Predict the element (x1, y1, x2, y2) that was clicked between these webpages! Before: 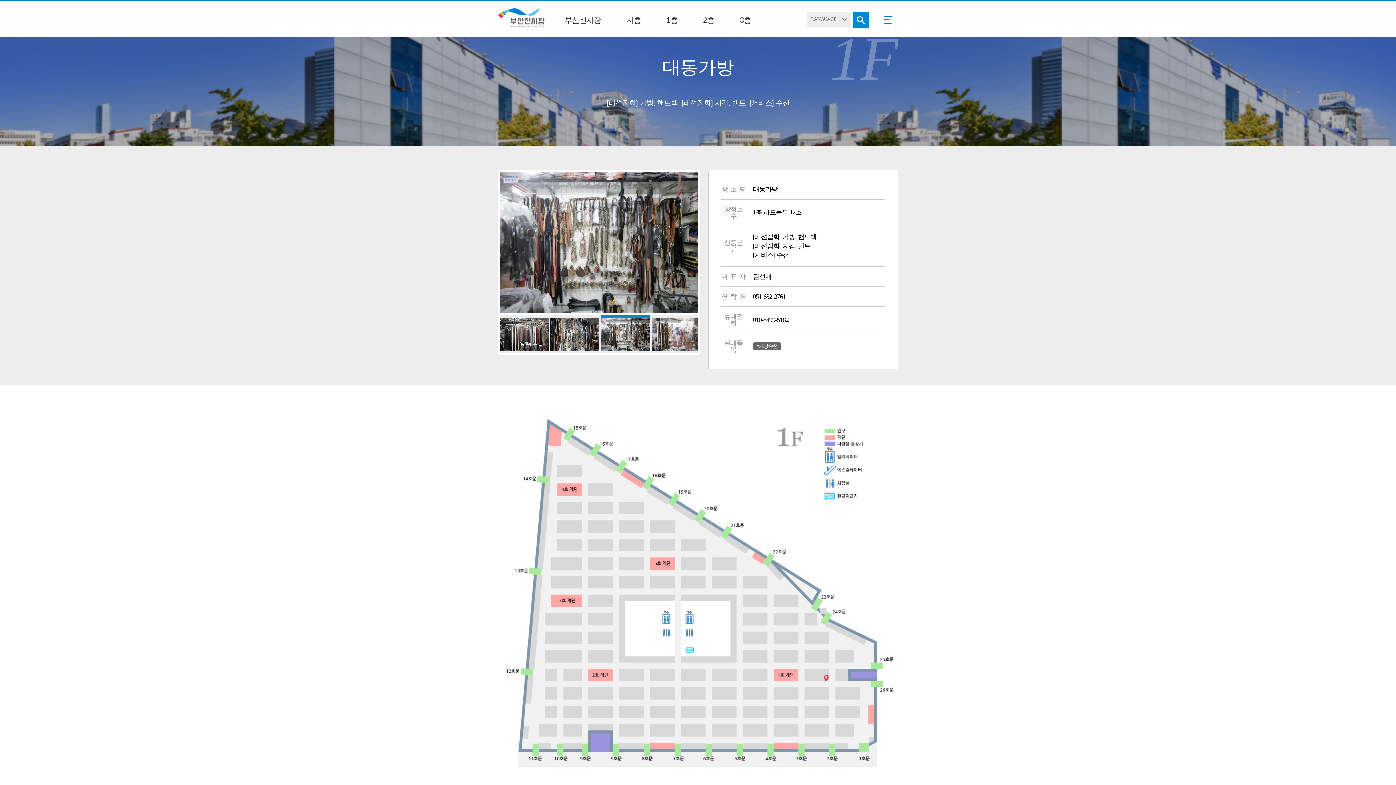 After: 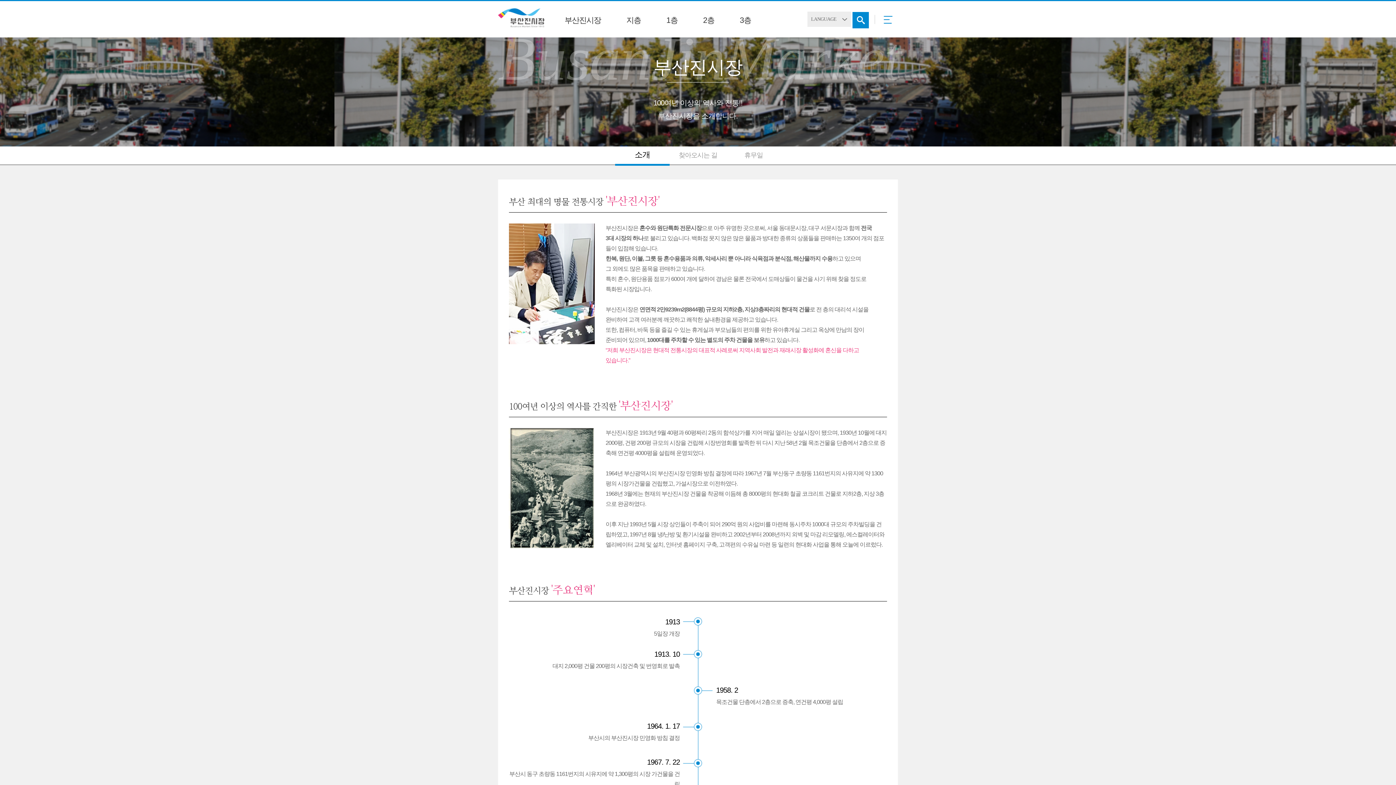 Action: bbox: (564, 16, 601, 24) label: 부산진시장